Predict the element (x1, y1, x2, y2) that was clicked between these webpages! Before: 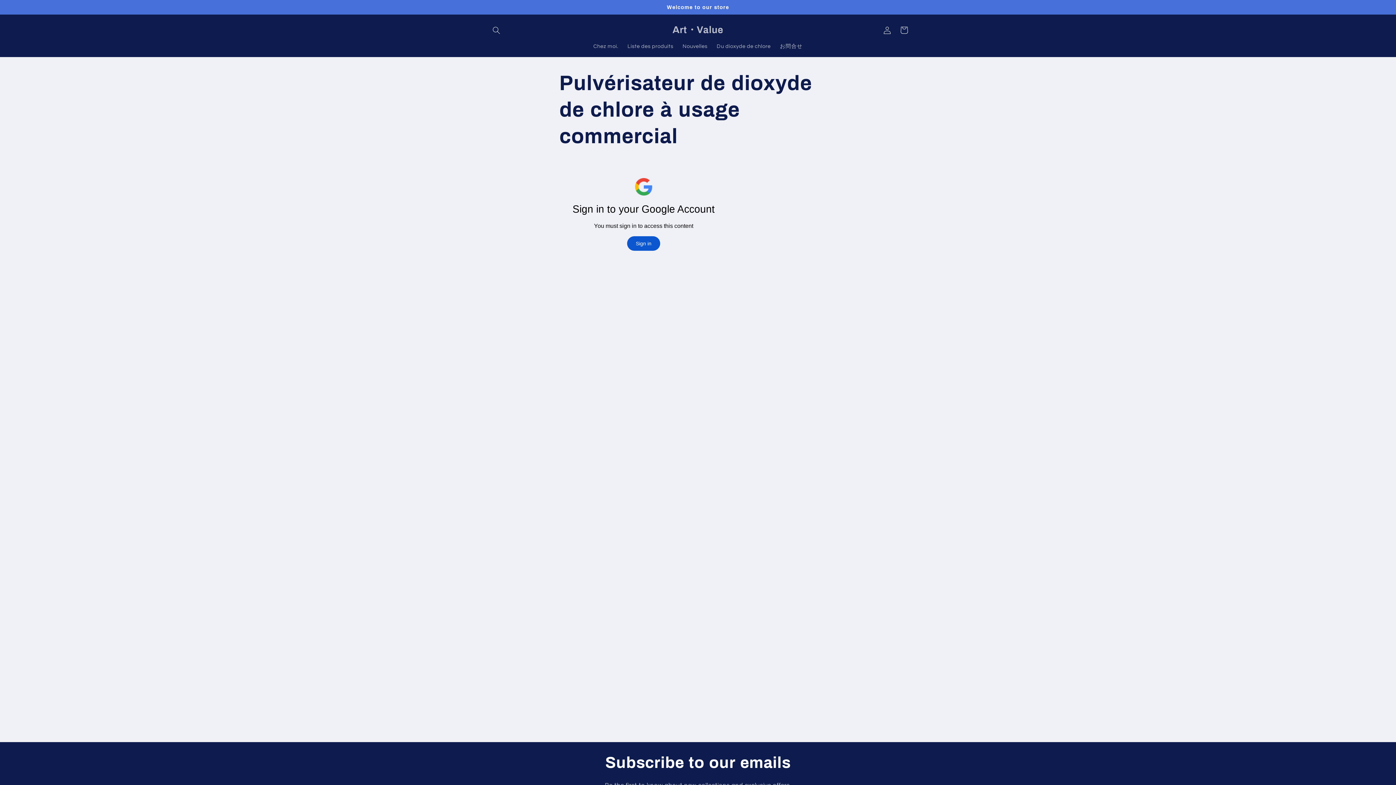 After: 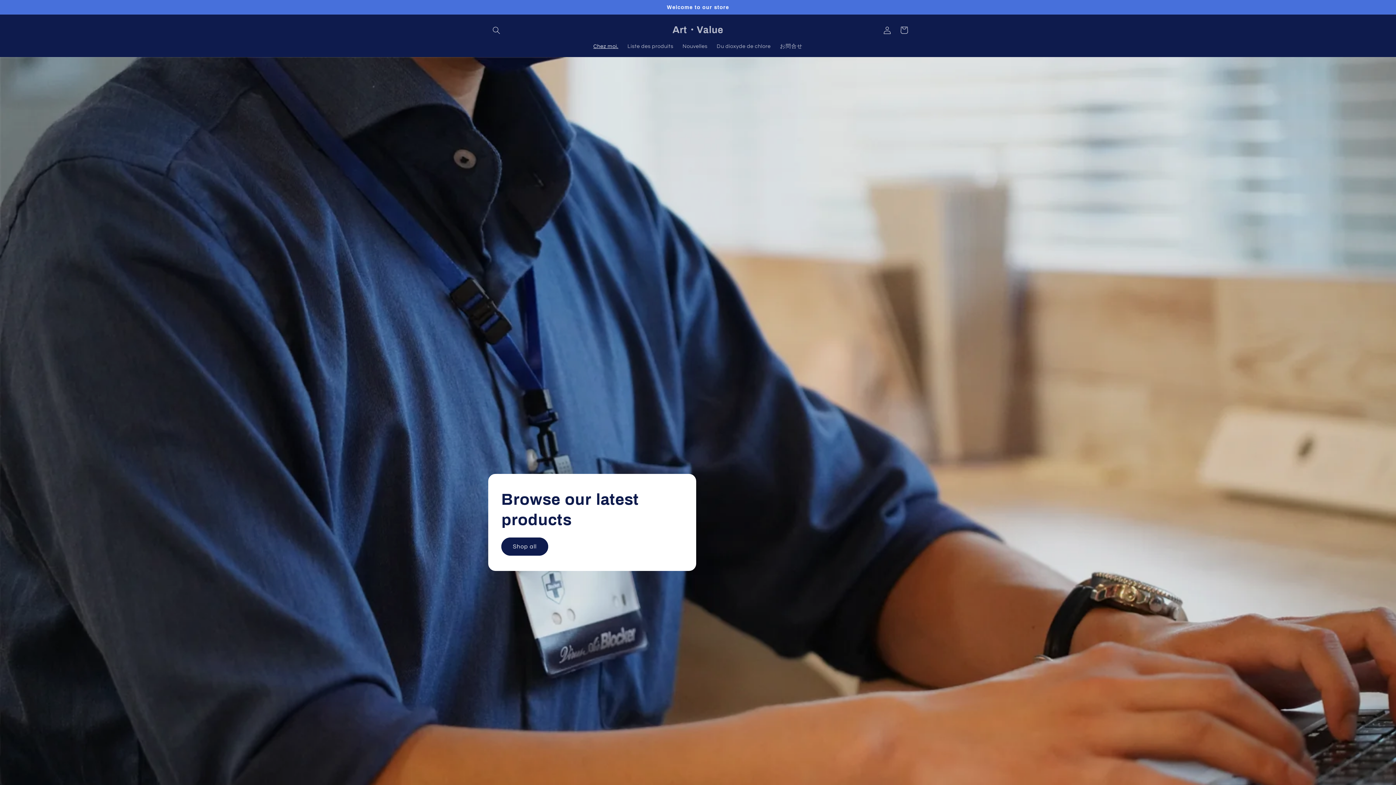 Action: label: Art・Value bbox: (669, 22, 726, 37)